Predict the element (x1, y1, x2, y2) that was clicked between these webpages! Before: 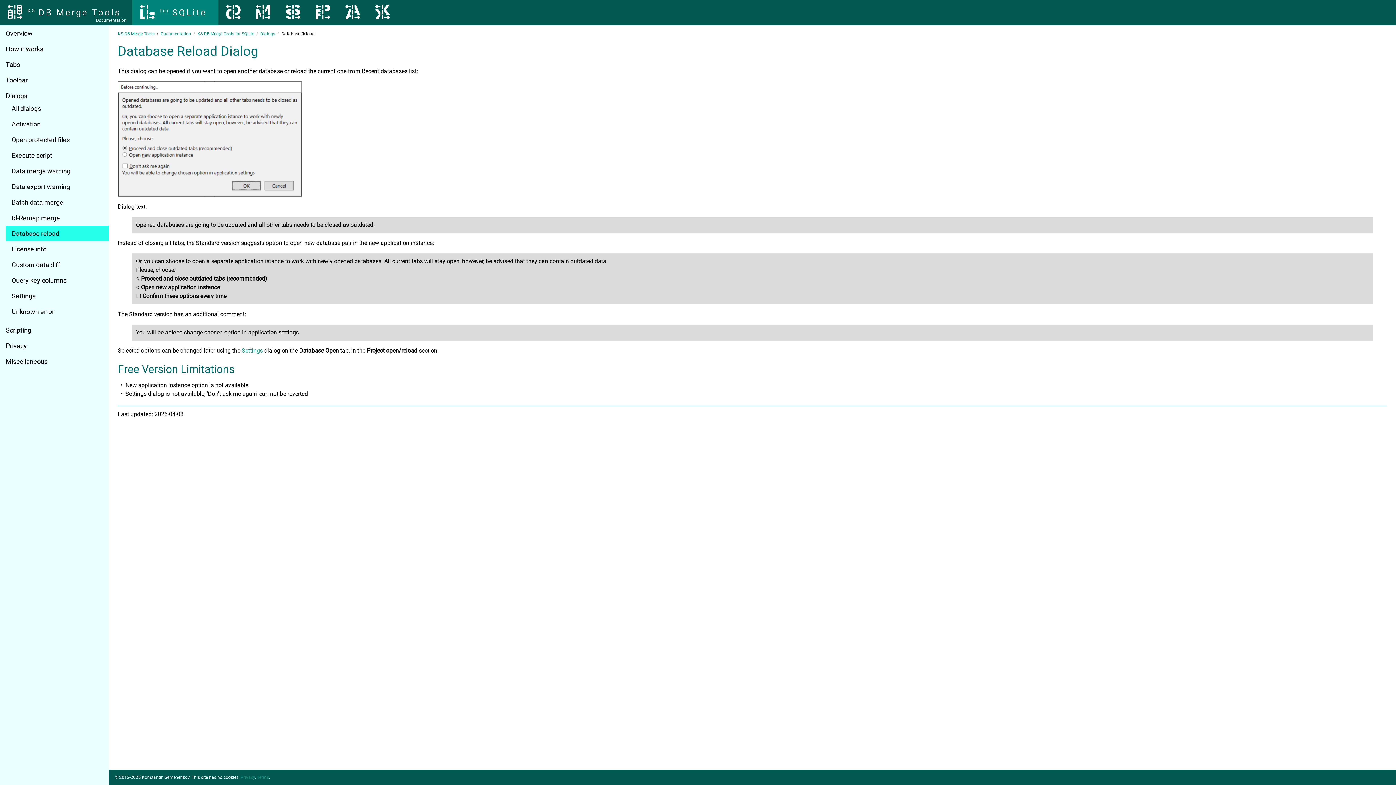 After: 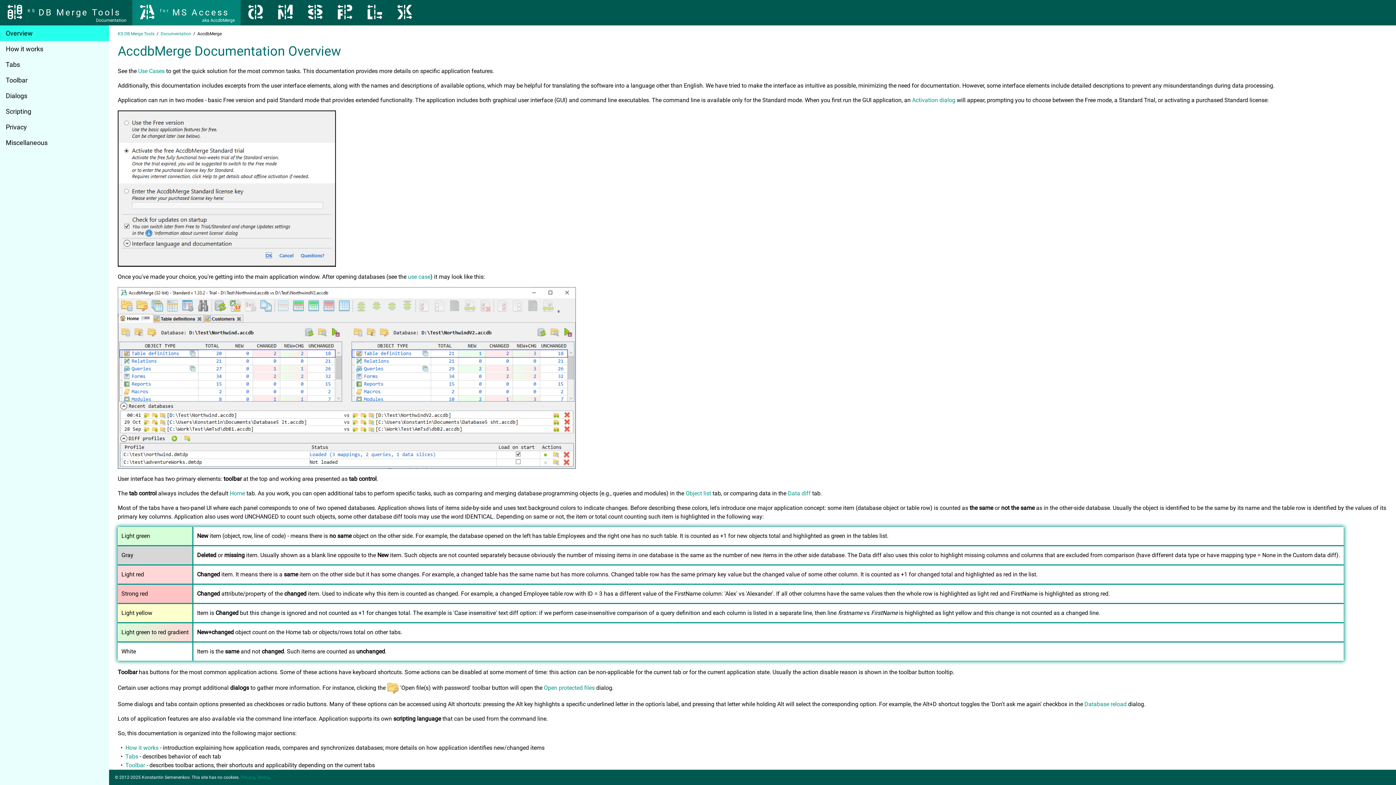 Action: bbox: (337, 0, 367, 26)